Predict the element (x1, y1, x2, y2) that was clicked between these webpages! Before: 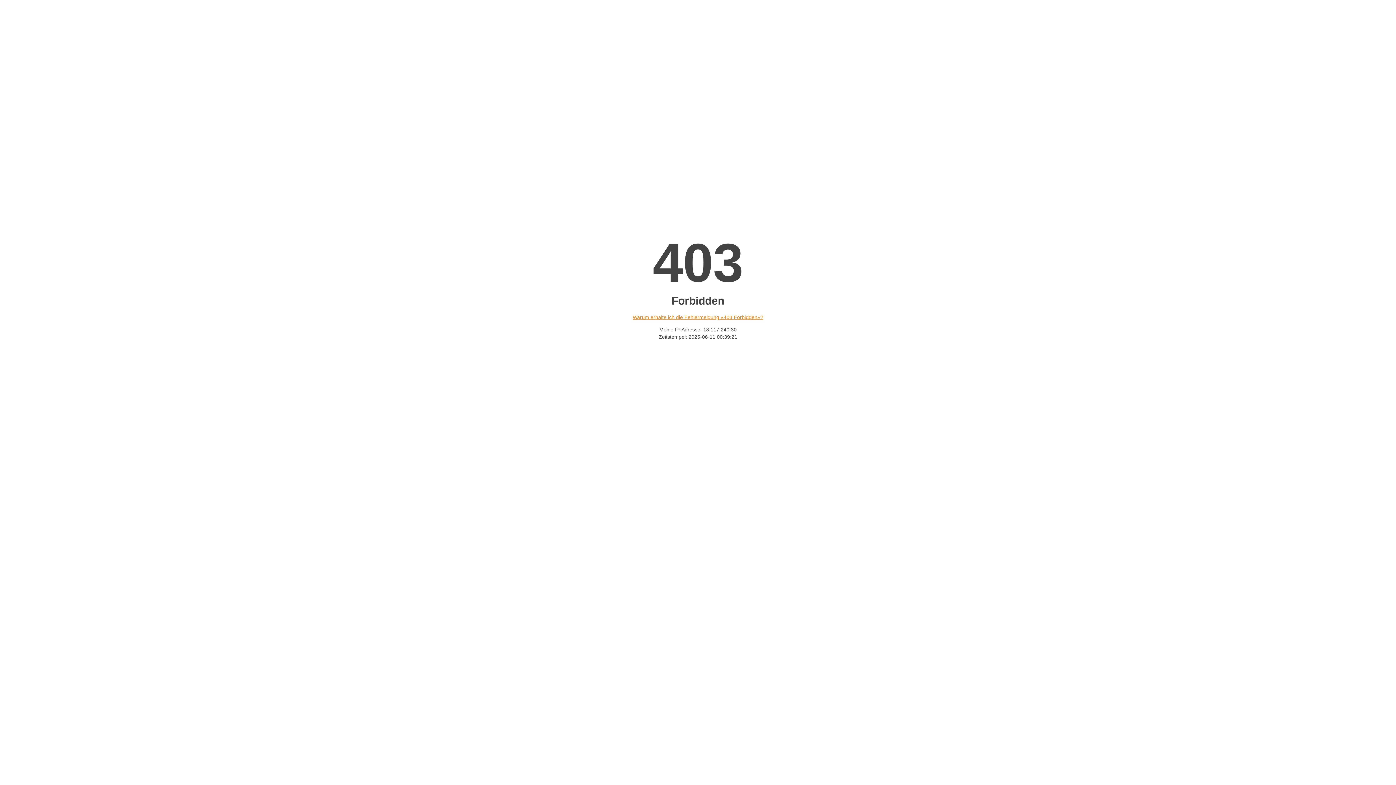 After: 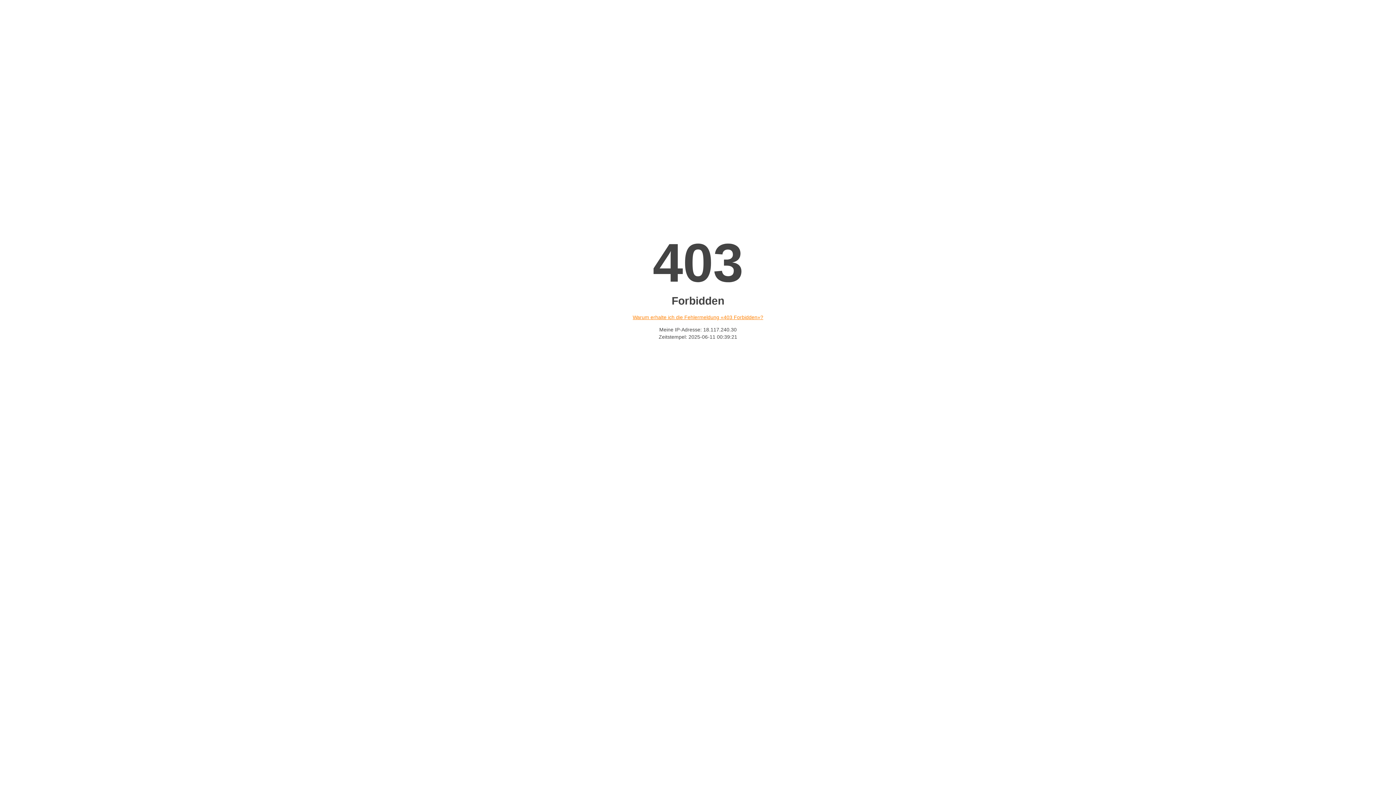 Action: label: Warum erhalte ich die Fehlermeldung «403 Forbidden»? bbox: (632, 314, 763, 320)